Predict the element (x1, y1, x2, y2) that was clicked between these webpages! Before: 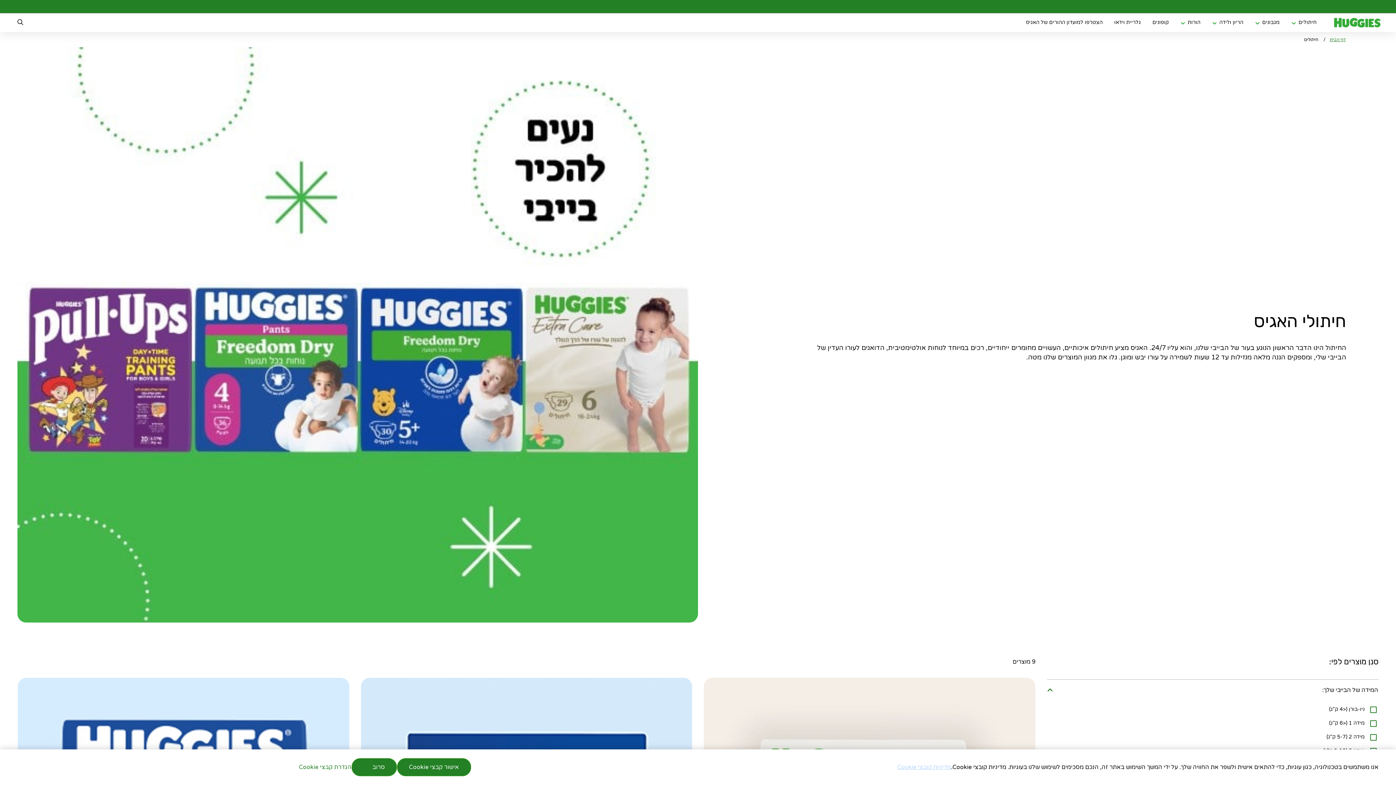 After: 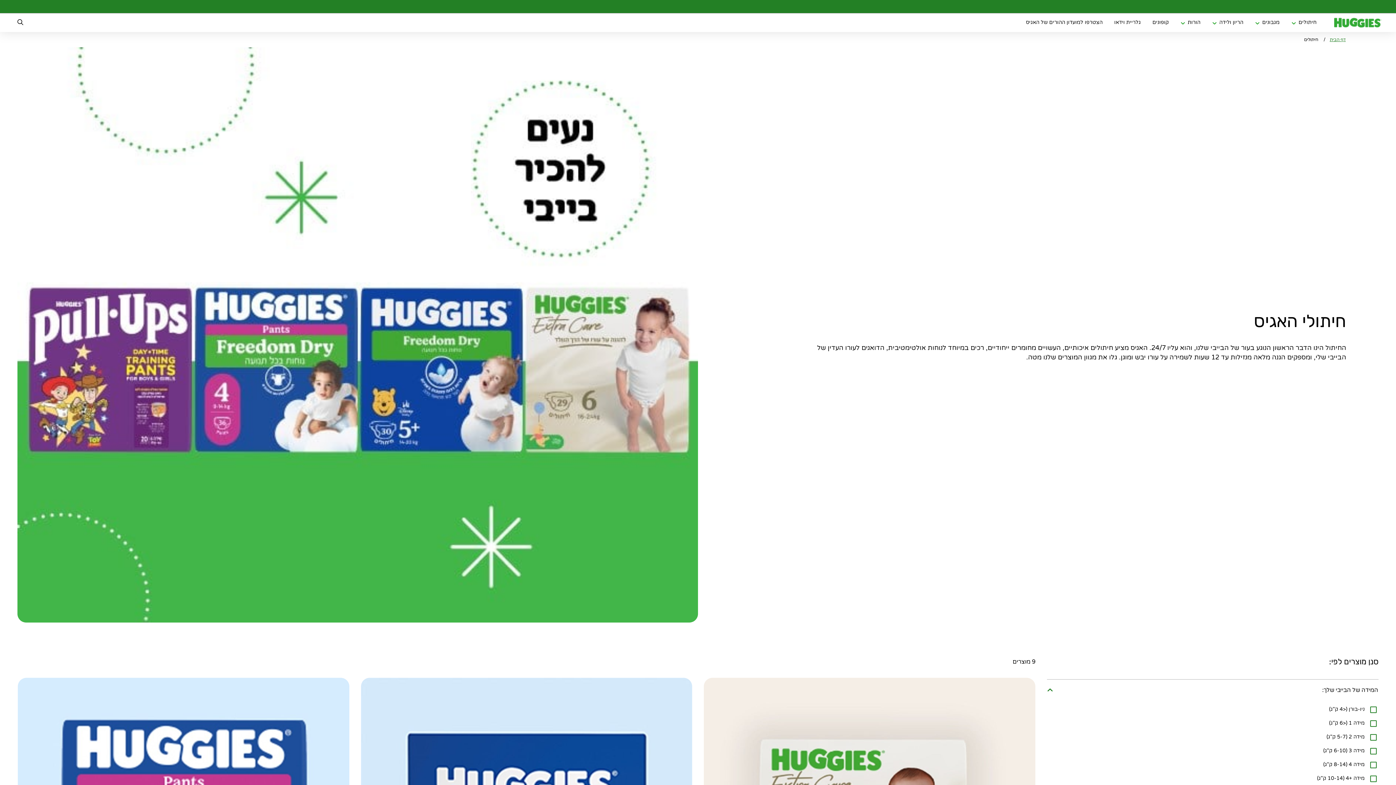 Action: bbox: (397, 758, 471, 776) label: אישור קבצי Cookie